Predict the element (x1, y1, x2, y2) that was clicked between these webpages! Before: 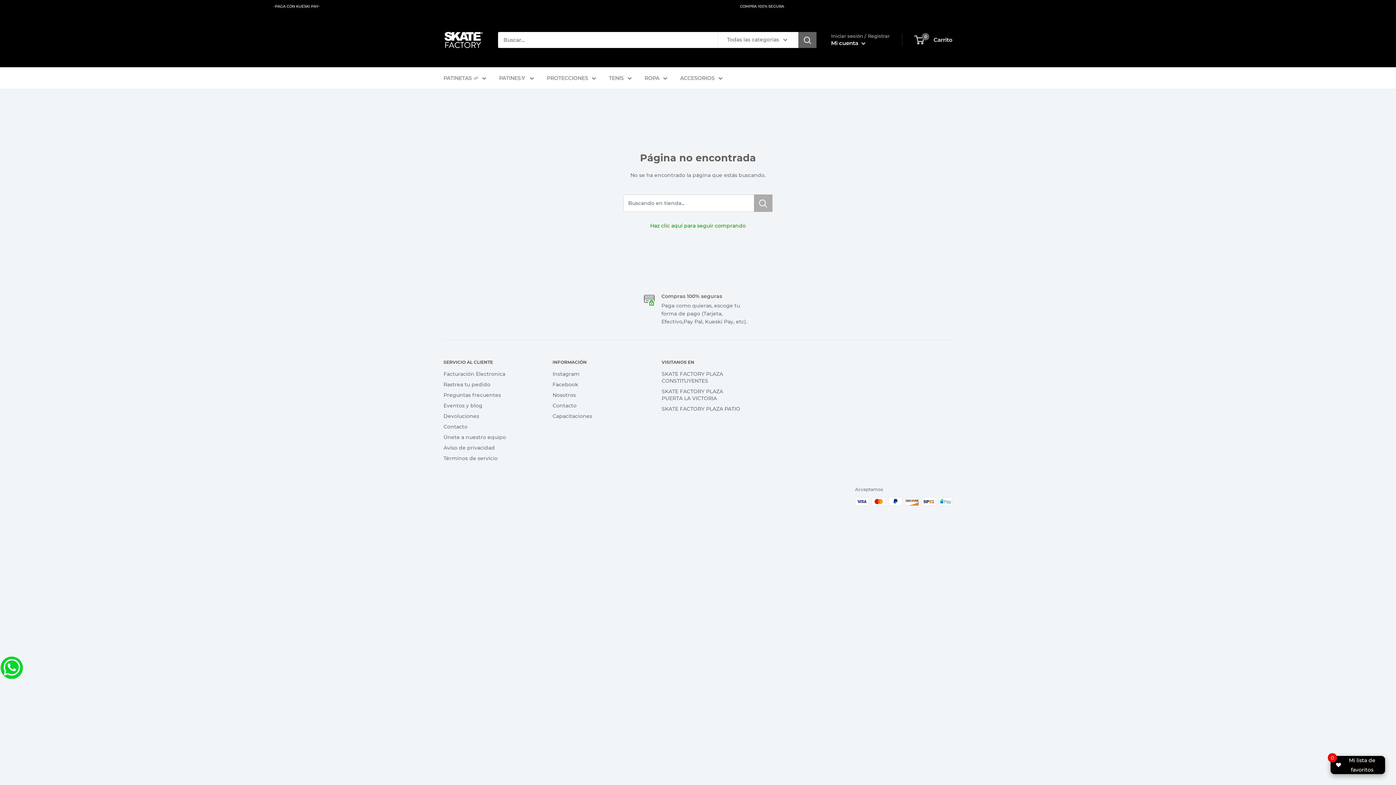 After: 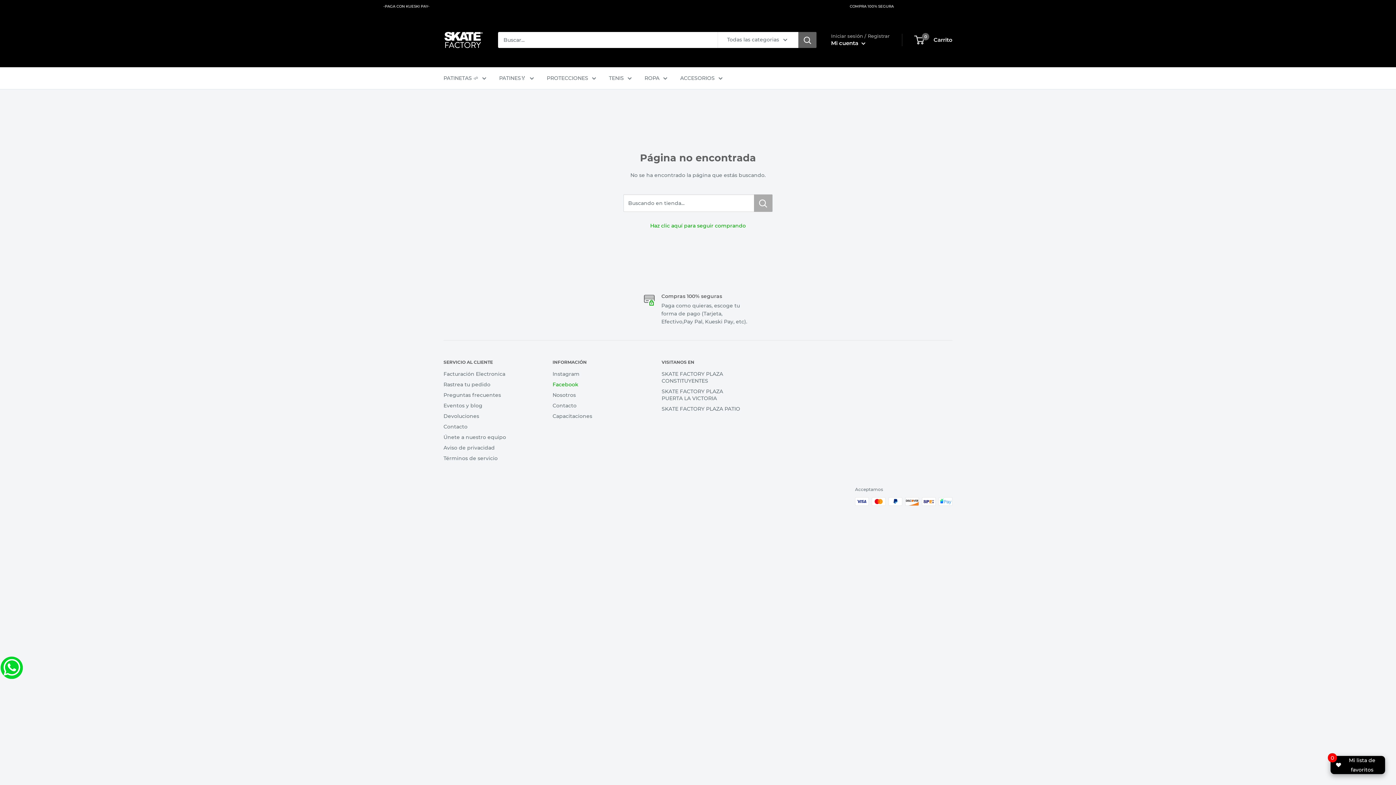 Action: bbox: (552, 379, 636, 390) label: Facebook